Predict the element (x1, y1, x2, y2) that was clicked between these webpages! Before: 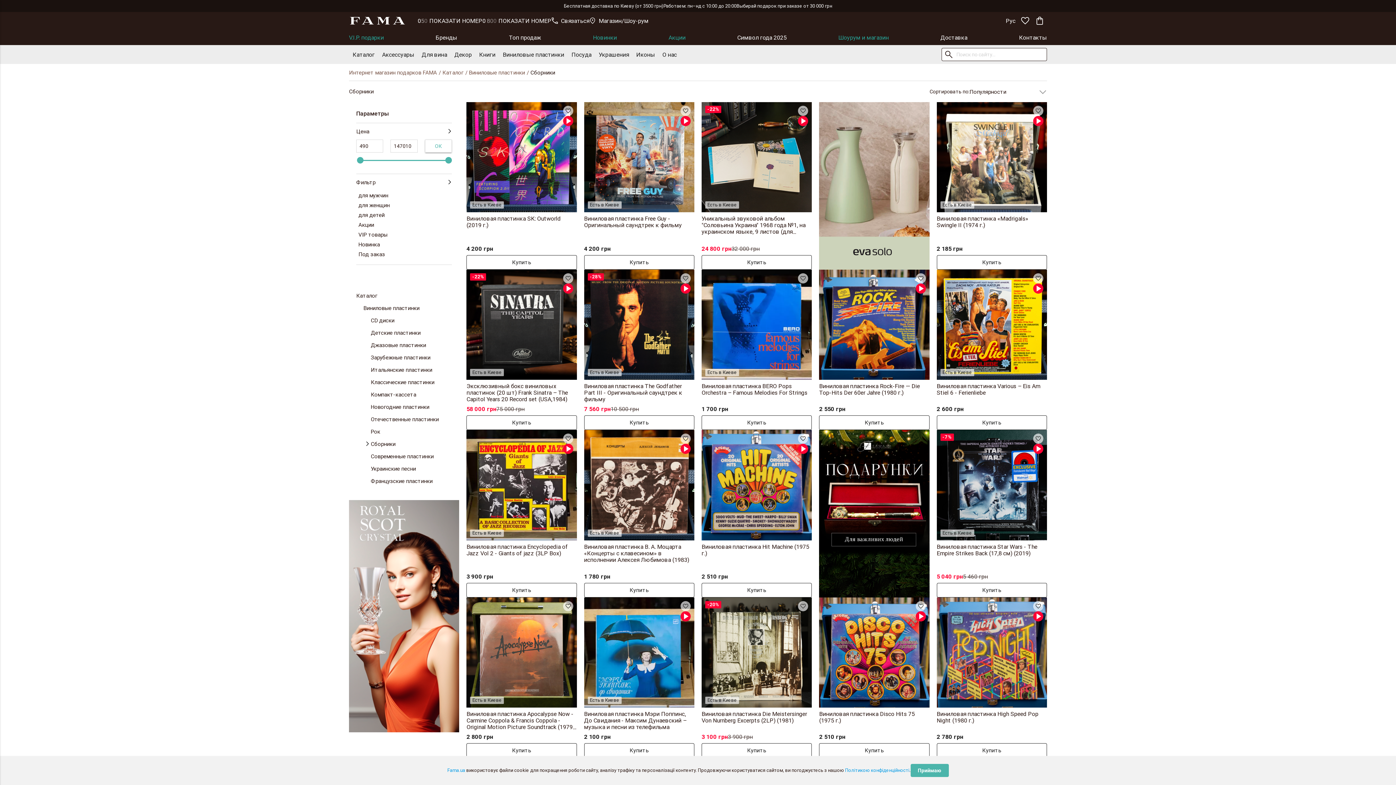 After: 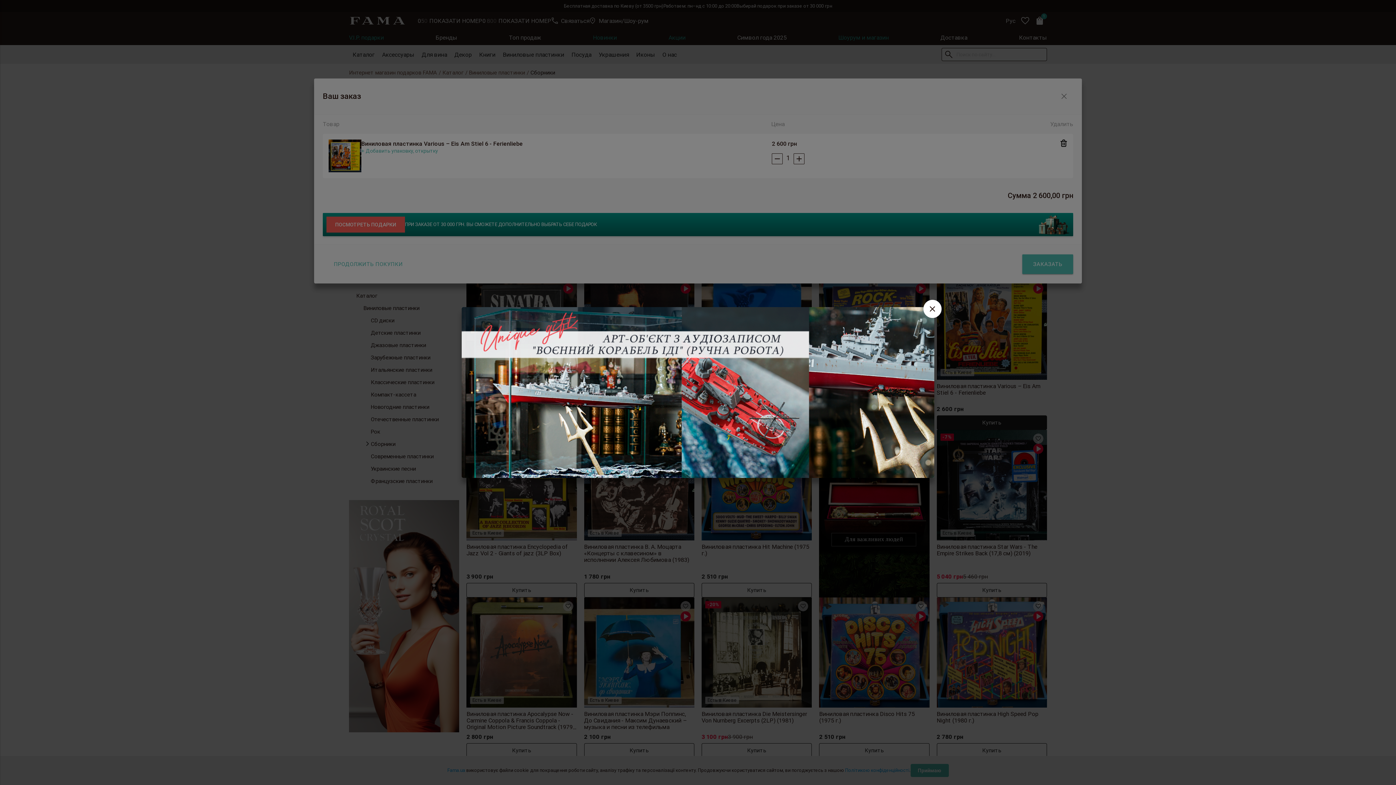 Action: label: Купить bbox: (936, 415, 1047, 430)